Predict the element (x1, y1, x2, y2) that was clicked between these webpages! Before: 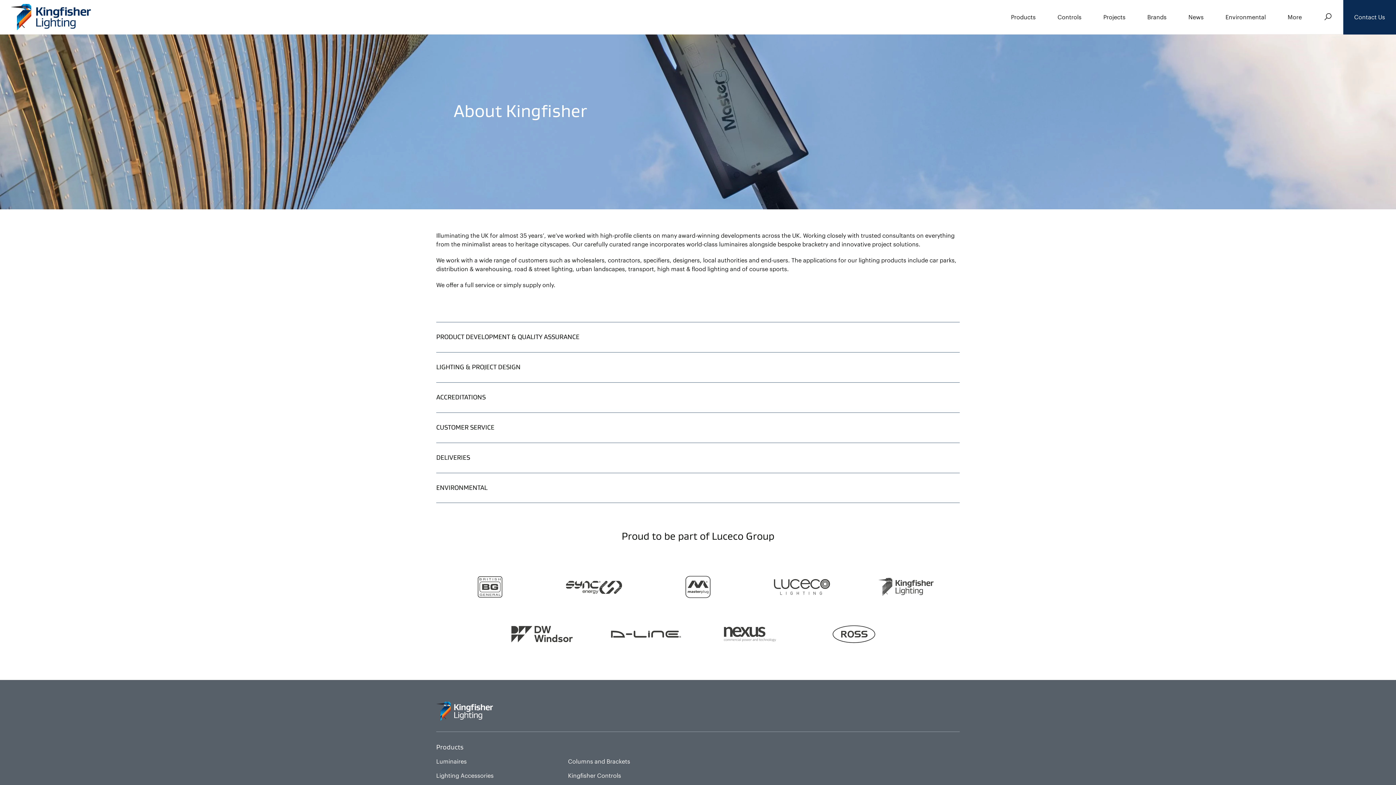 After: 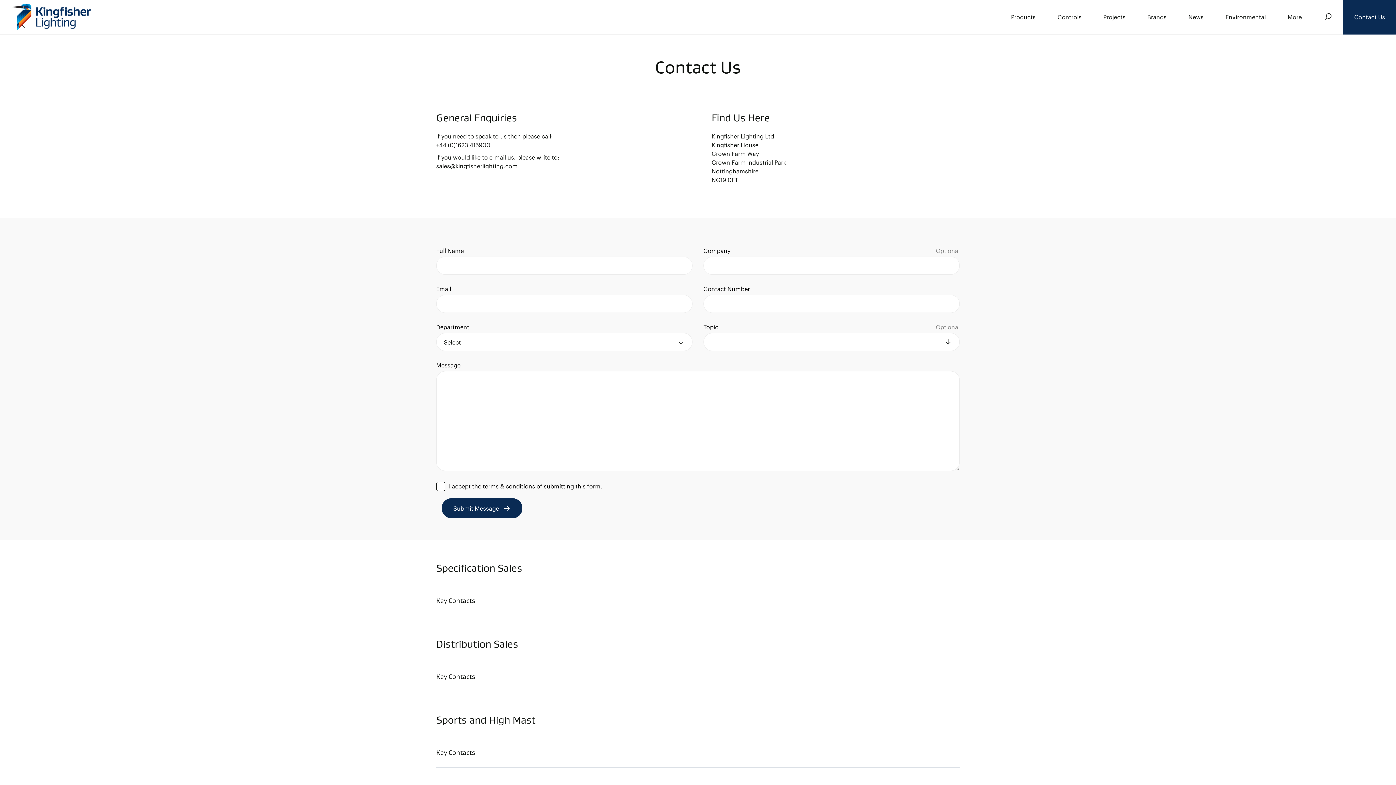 Action: label: contact bbox: (1343, 0, 1396, 34)